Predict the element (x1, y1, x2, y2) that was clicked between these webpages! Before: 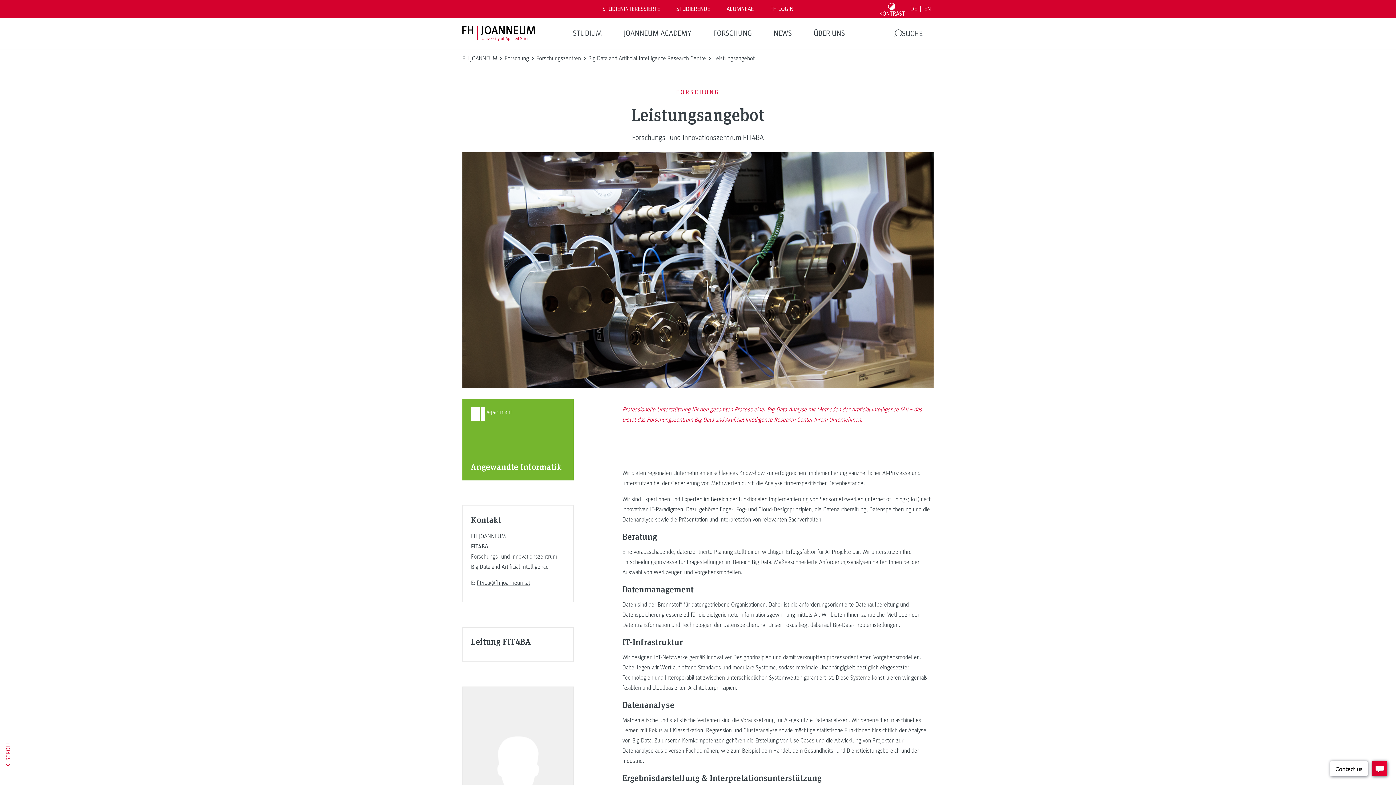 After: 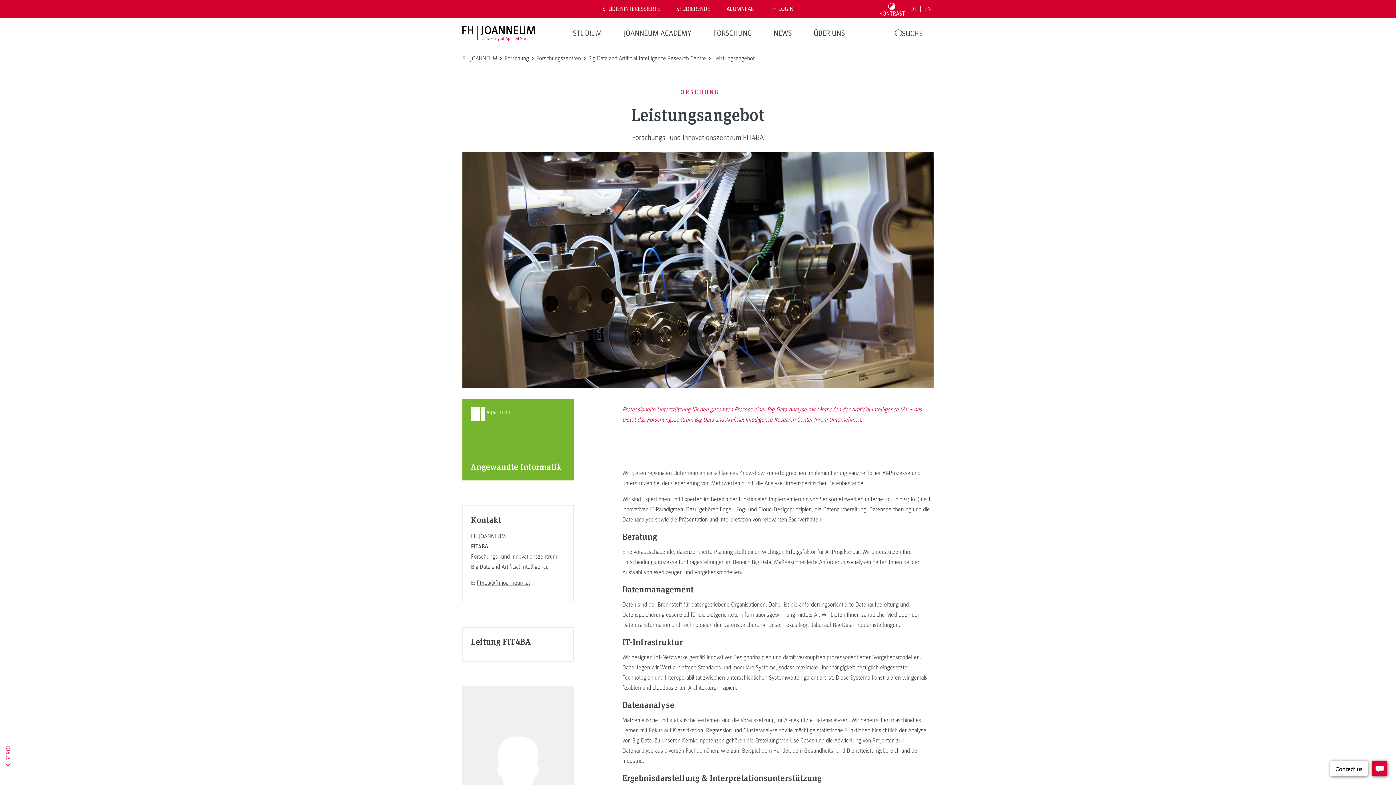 Action: label: DE bbox: (908, 2, 920, 15)